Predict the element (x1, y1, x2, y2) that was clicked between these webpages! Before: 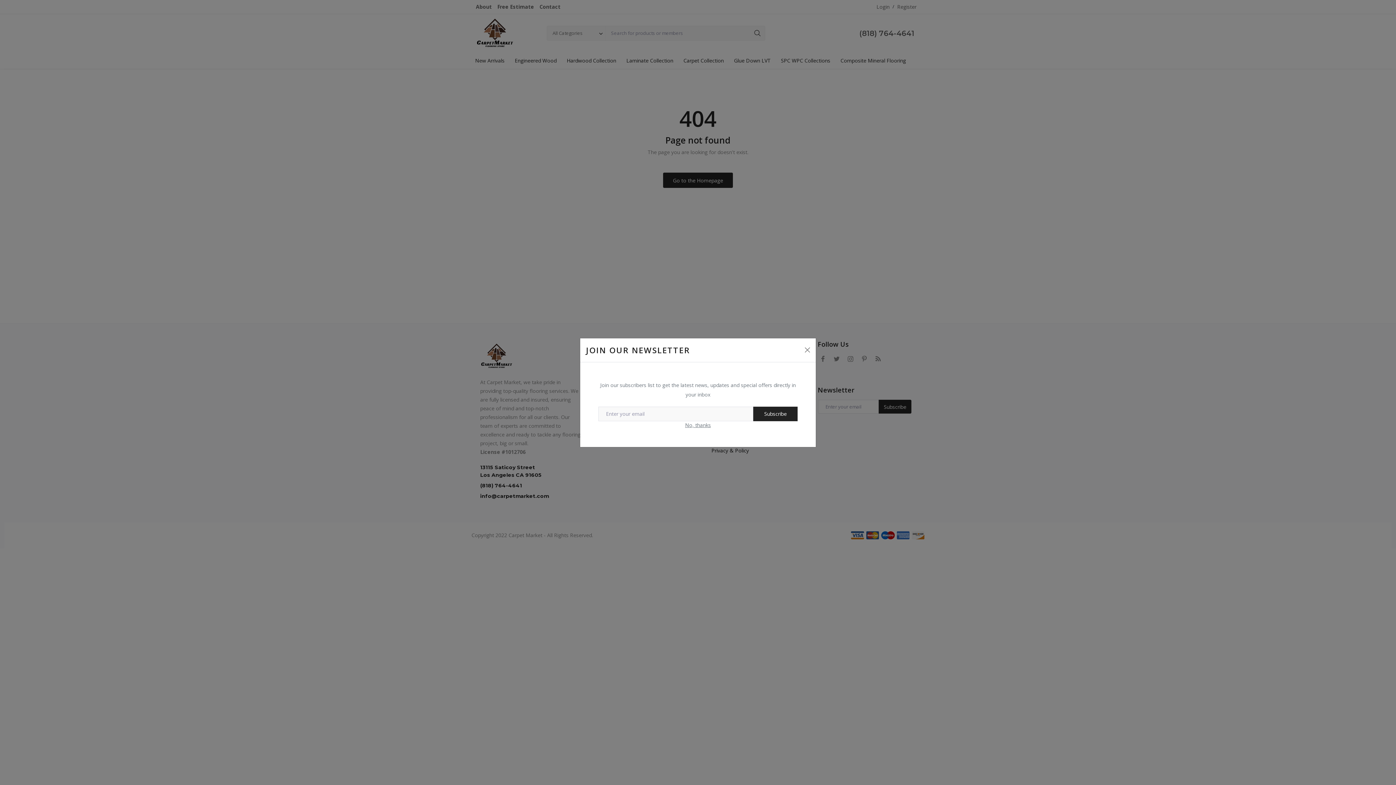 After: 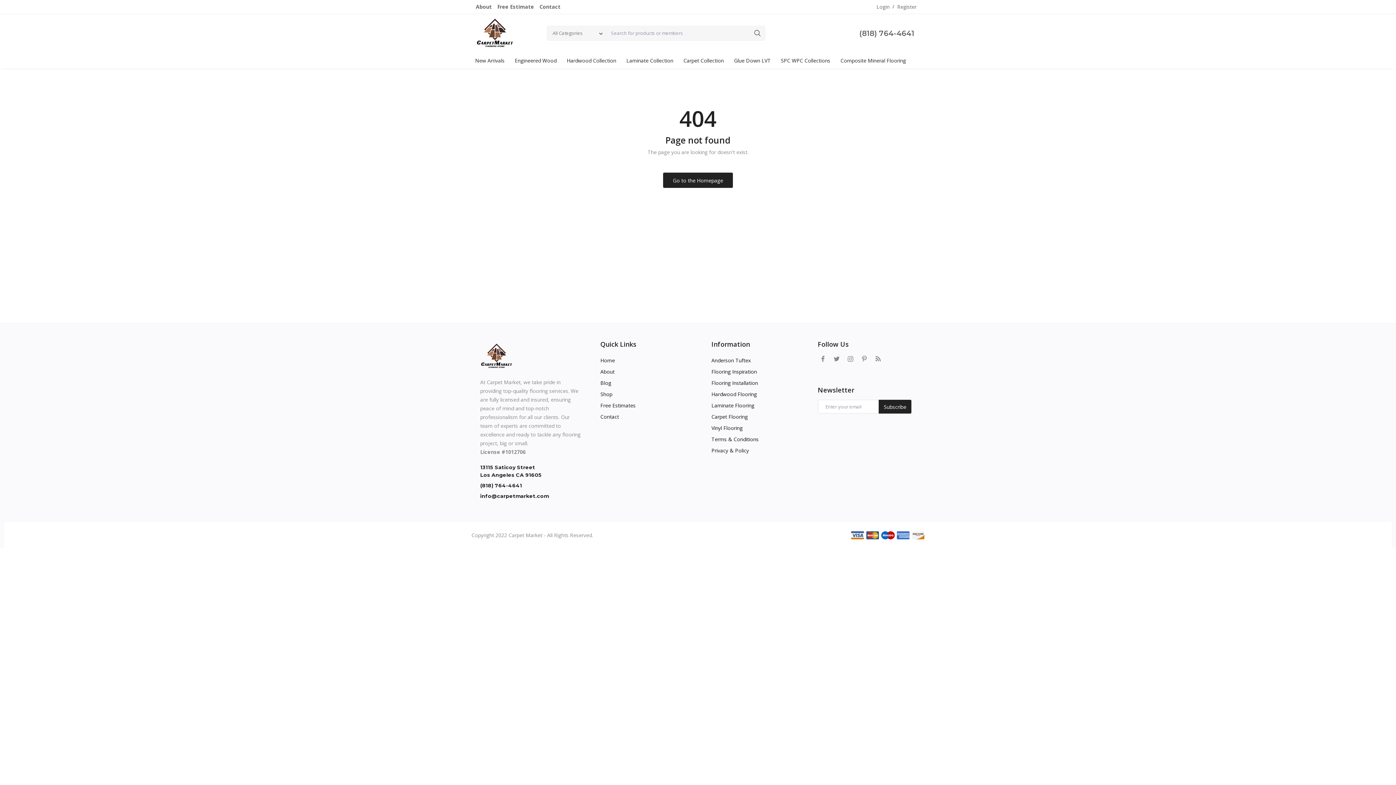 Action: label: Close bbox: (802, 344, 813, 355)